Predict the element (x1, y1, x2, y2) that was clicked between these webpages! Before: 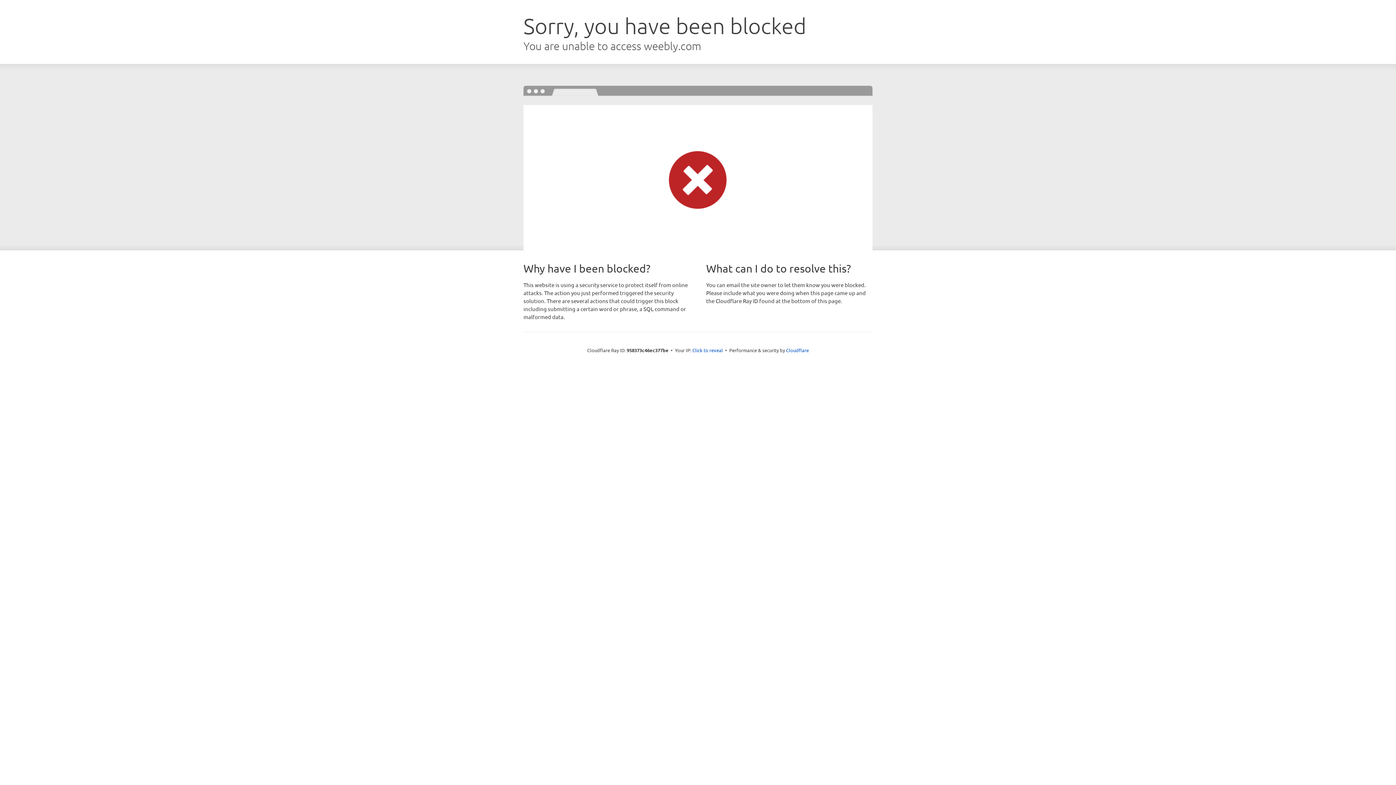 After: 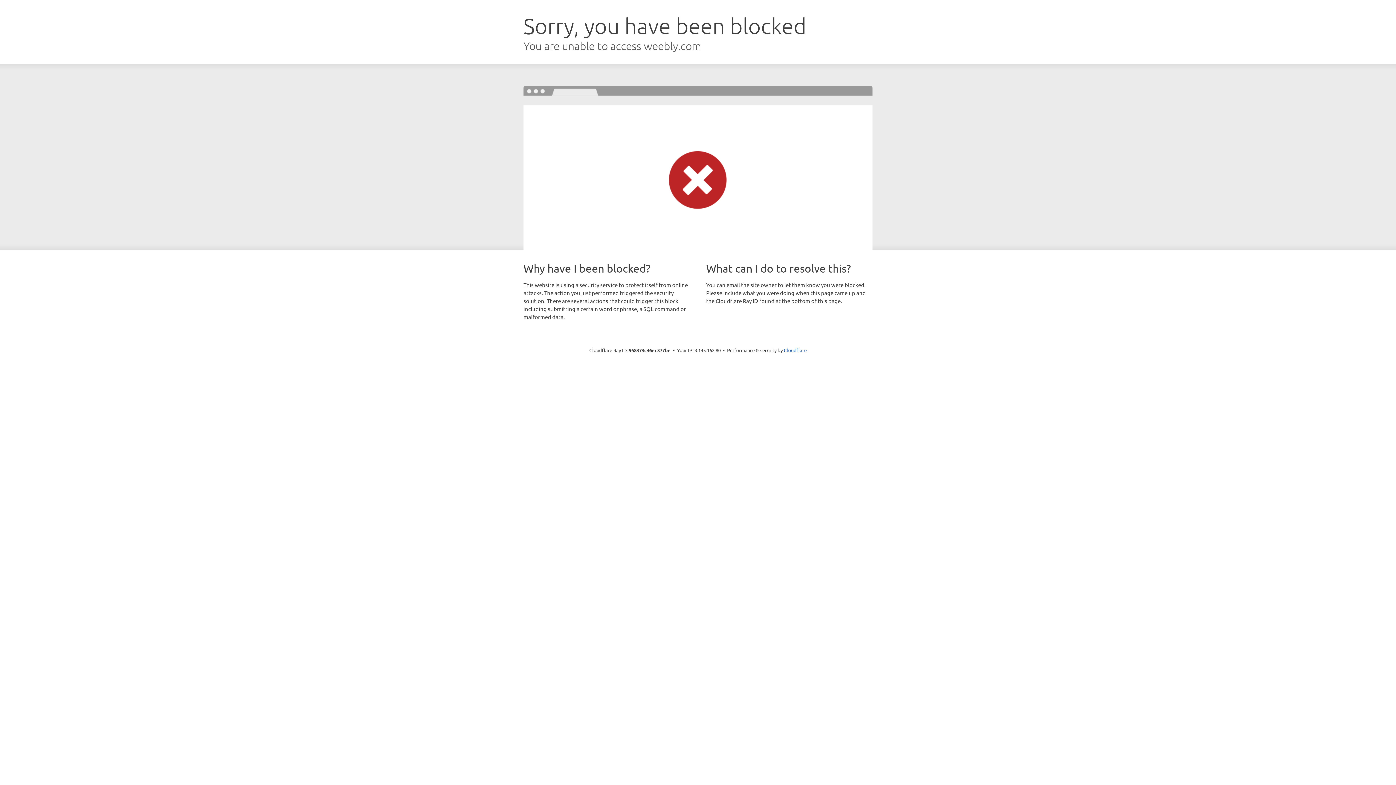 Action: label: Click to reveal bbox: (692, 346, 723, 353)